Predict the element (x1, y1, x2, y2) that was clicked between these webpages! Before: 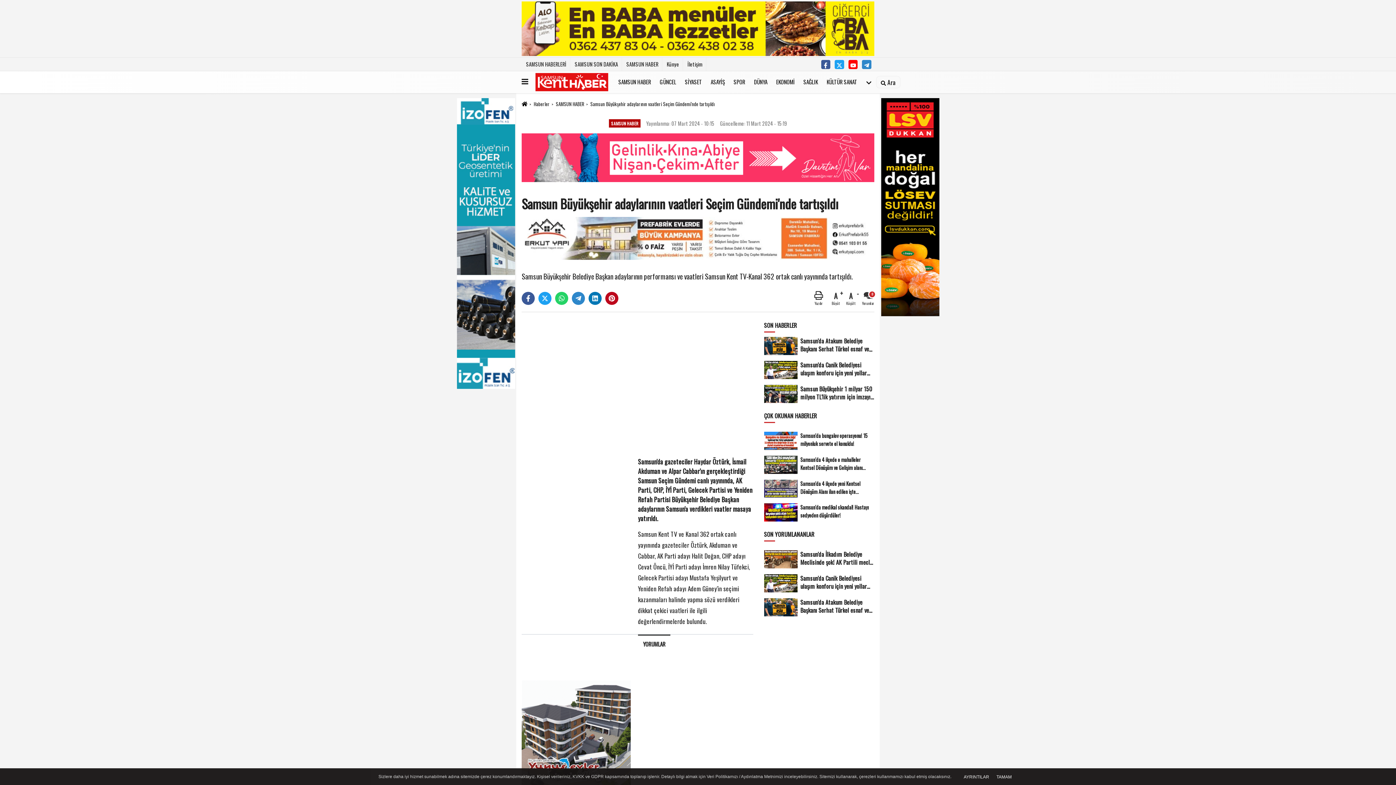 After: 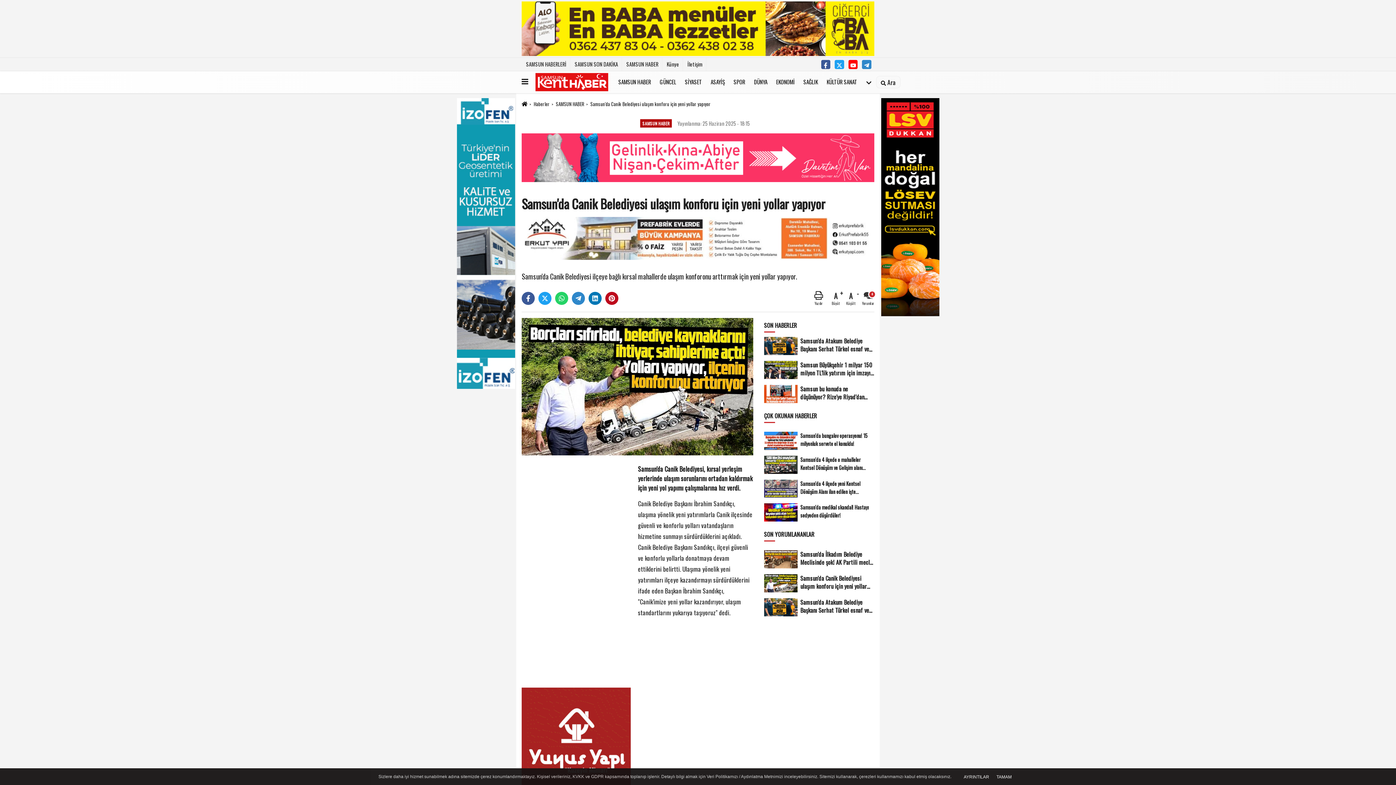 Action: label: Samsun'da Canik Belediyesi ulaşım konforu için yeni yollar yapıyor... bbox: (764, 358, 874, 382)